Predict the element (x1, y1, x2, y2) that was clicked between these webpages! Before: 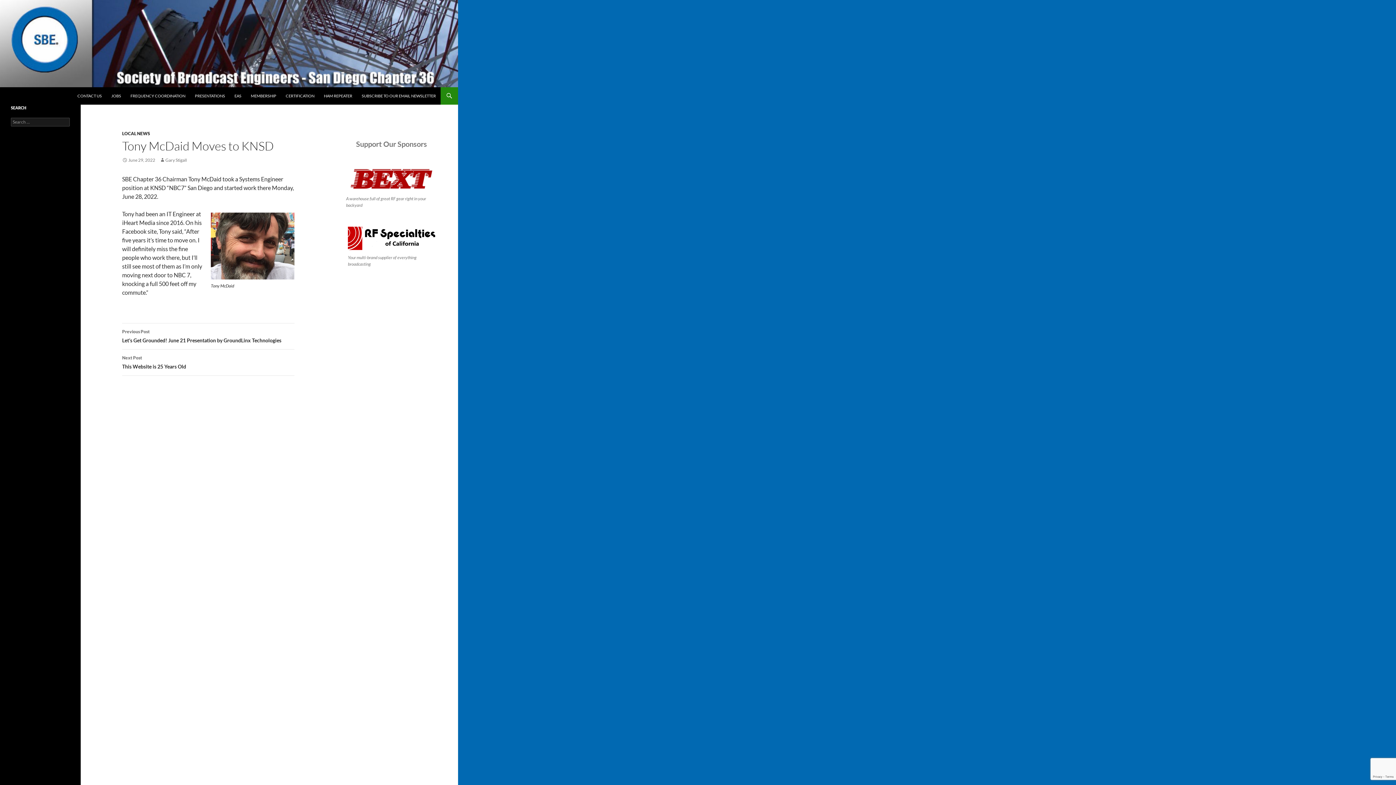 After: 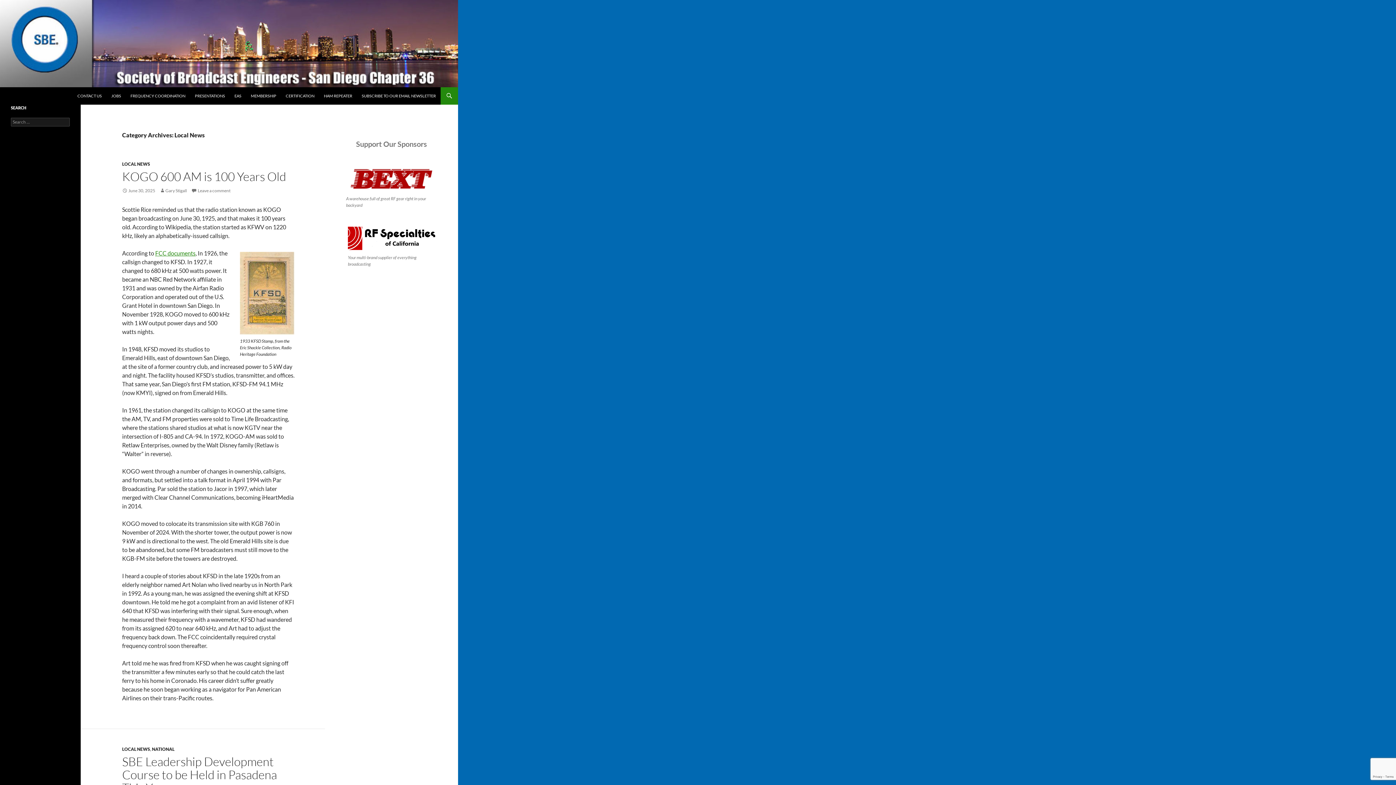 Action: bbox: (122, 130, 150, 136) label: LOCAL NEWS